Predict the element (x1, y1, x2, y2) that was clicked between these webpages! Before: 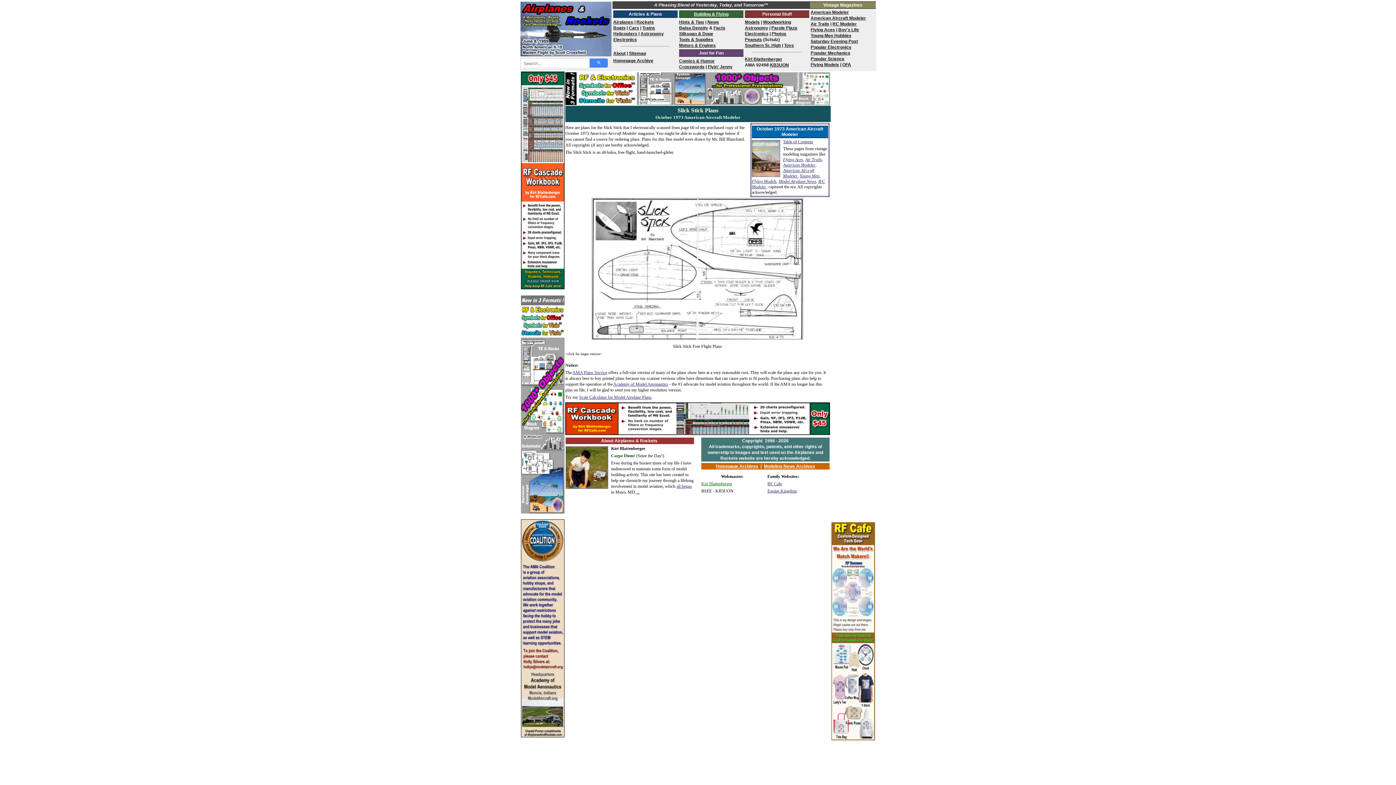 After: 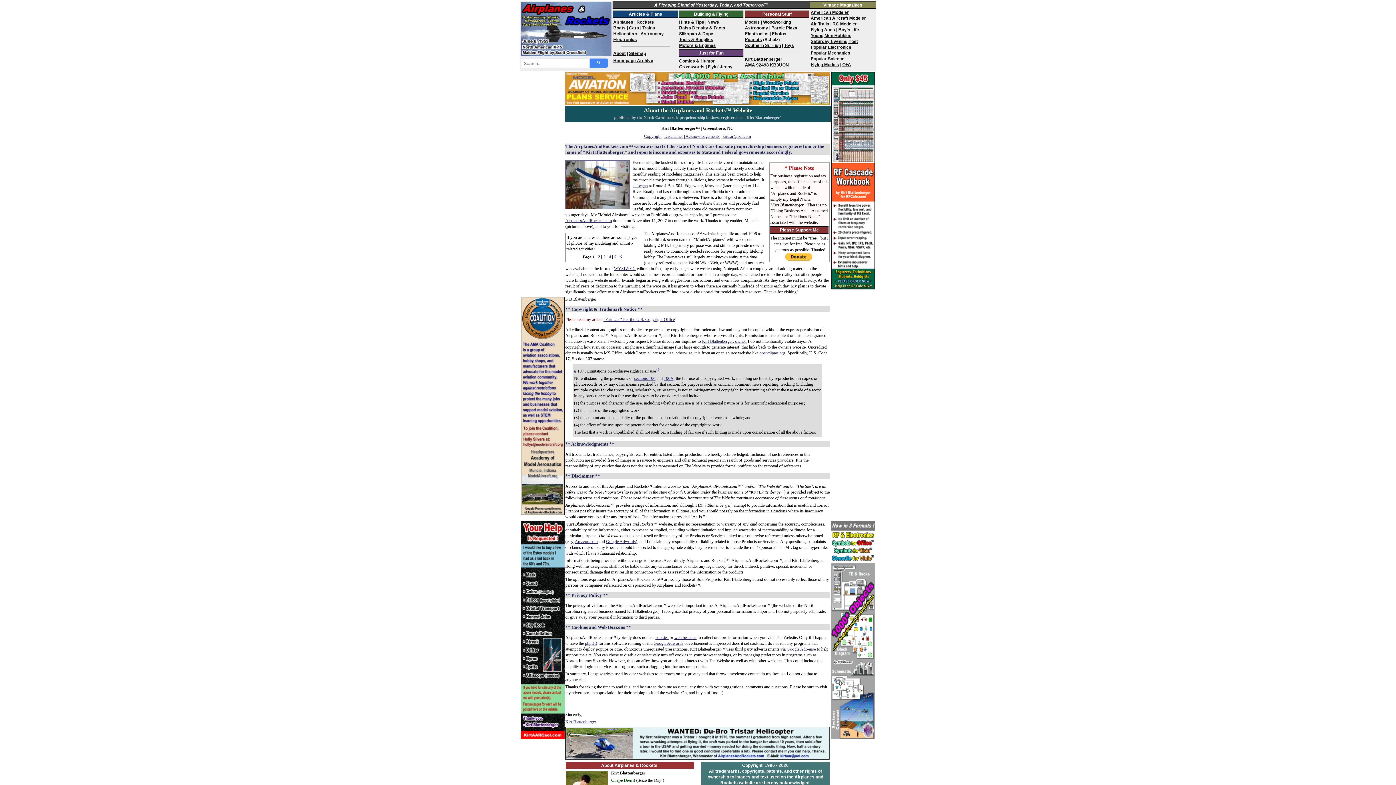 Action: label: About bbox: (613, 50, 625, 56)